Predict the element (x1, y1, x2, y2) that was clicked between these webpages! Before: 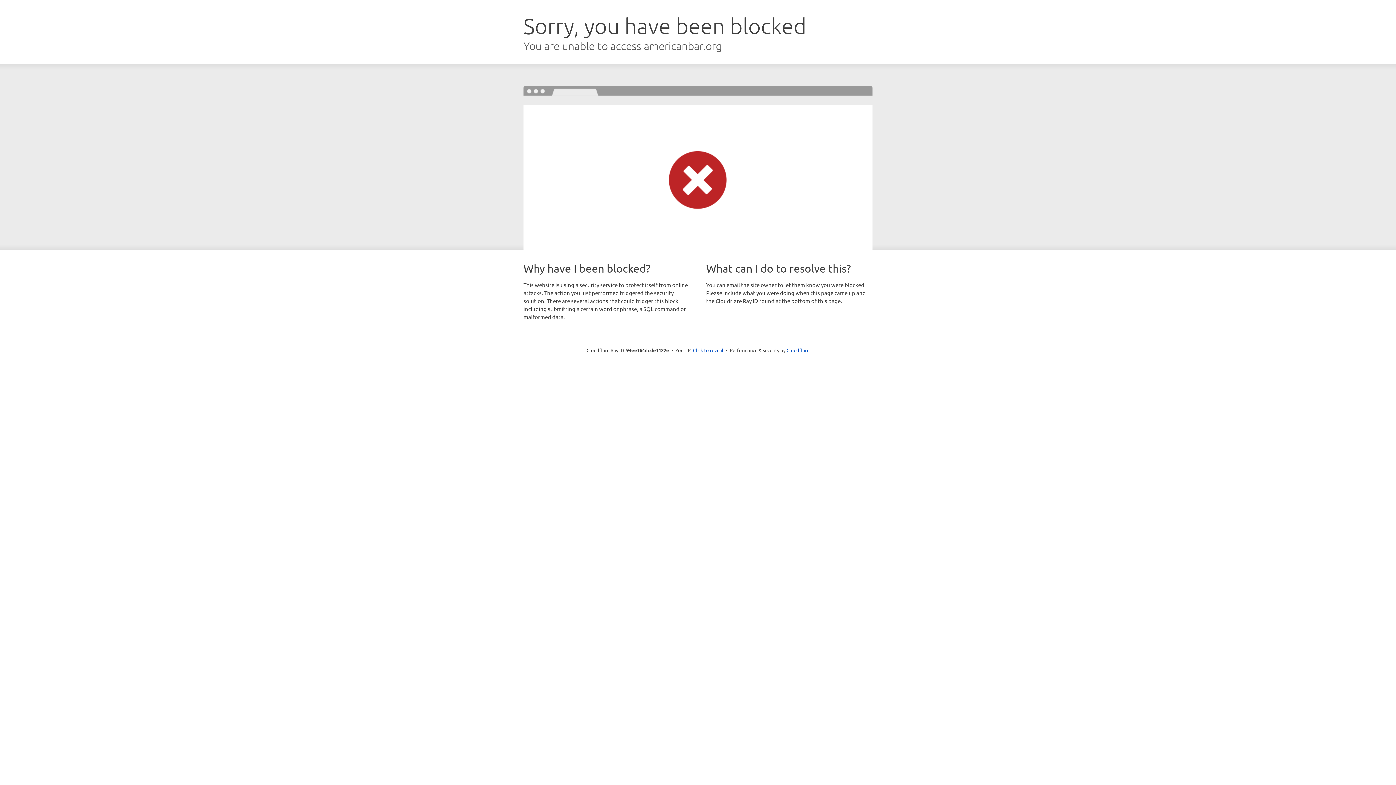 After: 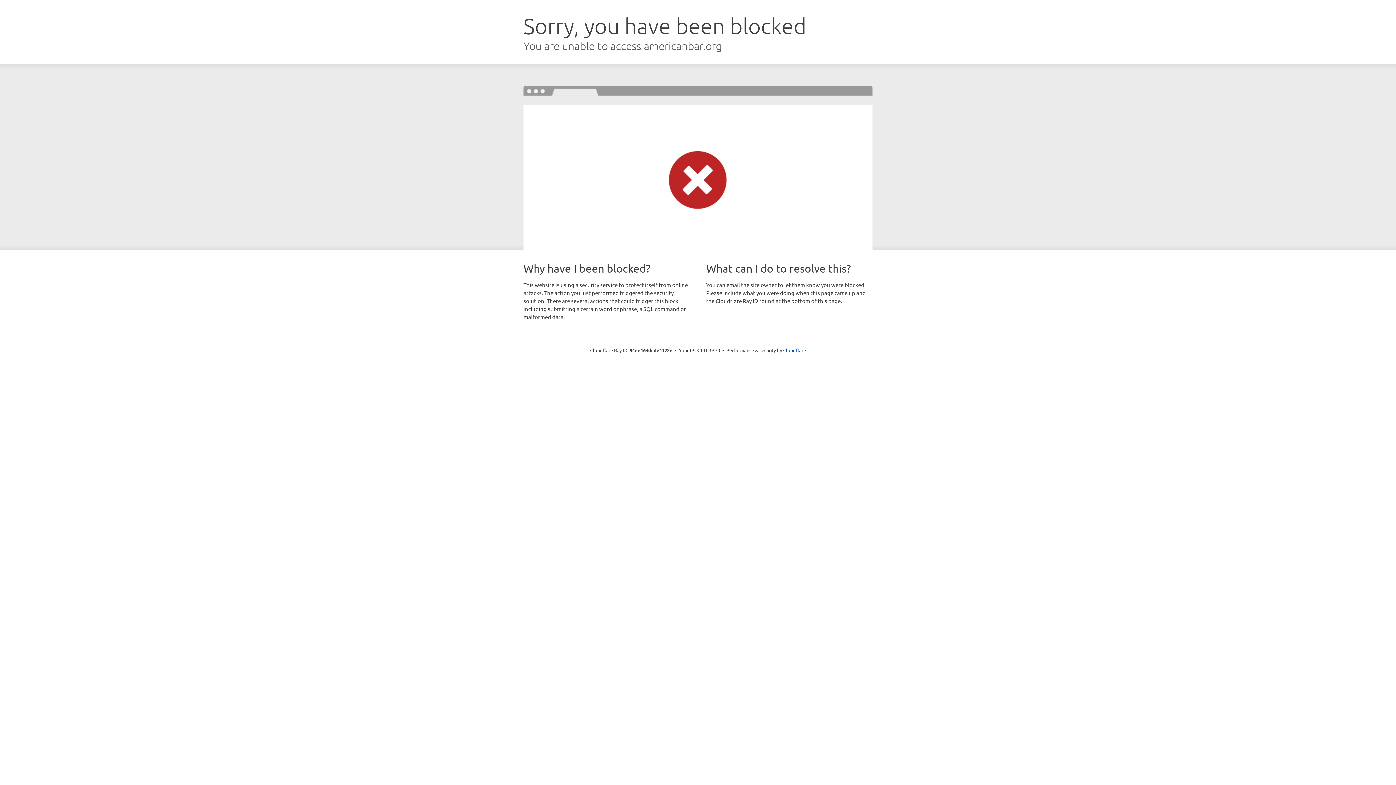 Action: label: Click to reveal bbox: (693, 346, 723, 353)